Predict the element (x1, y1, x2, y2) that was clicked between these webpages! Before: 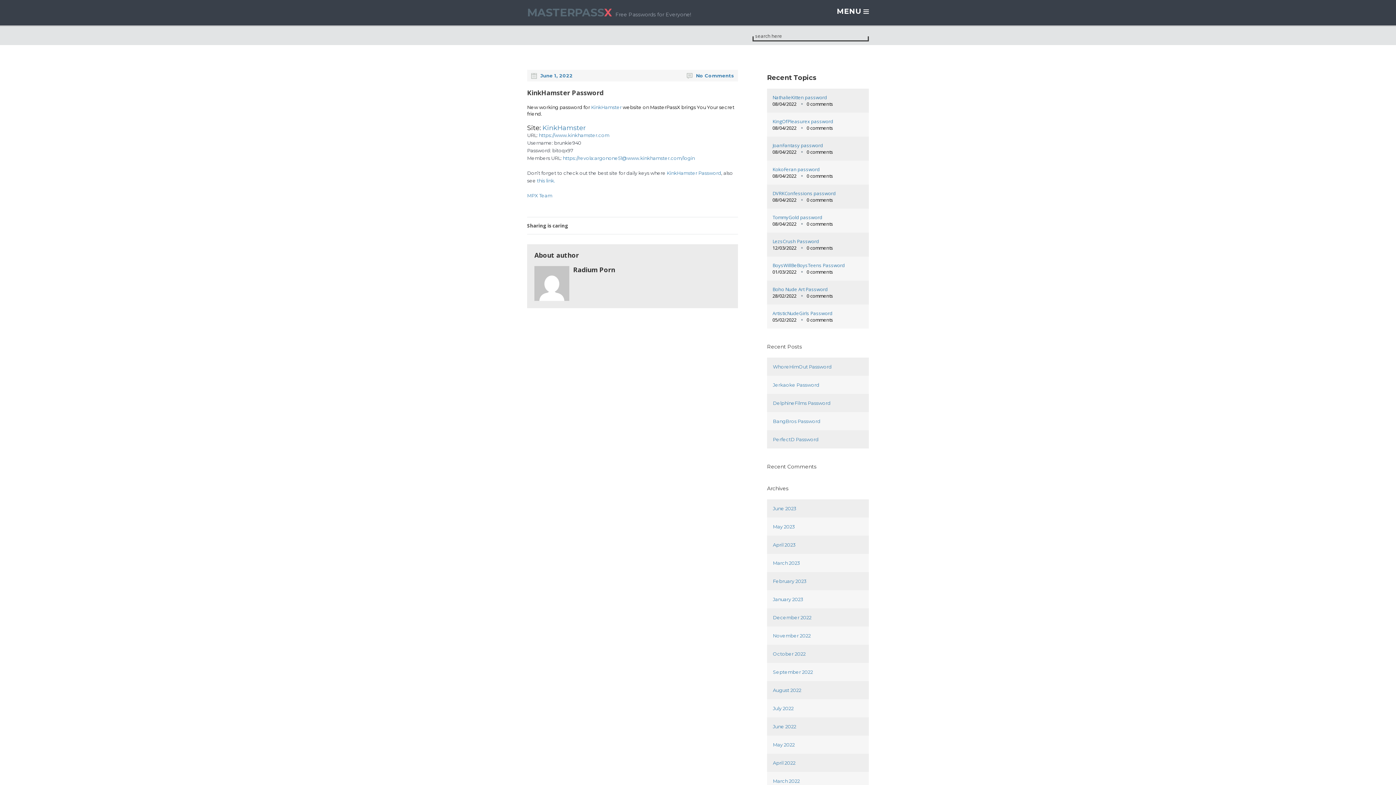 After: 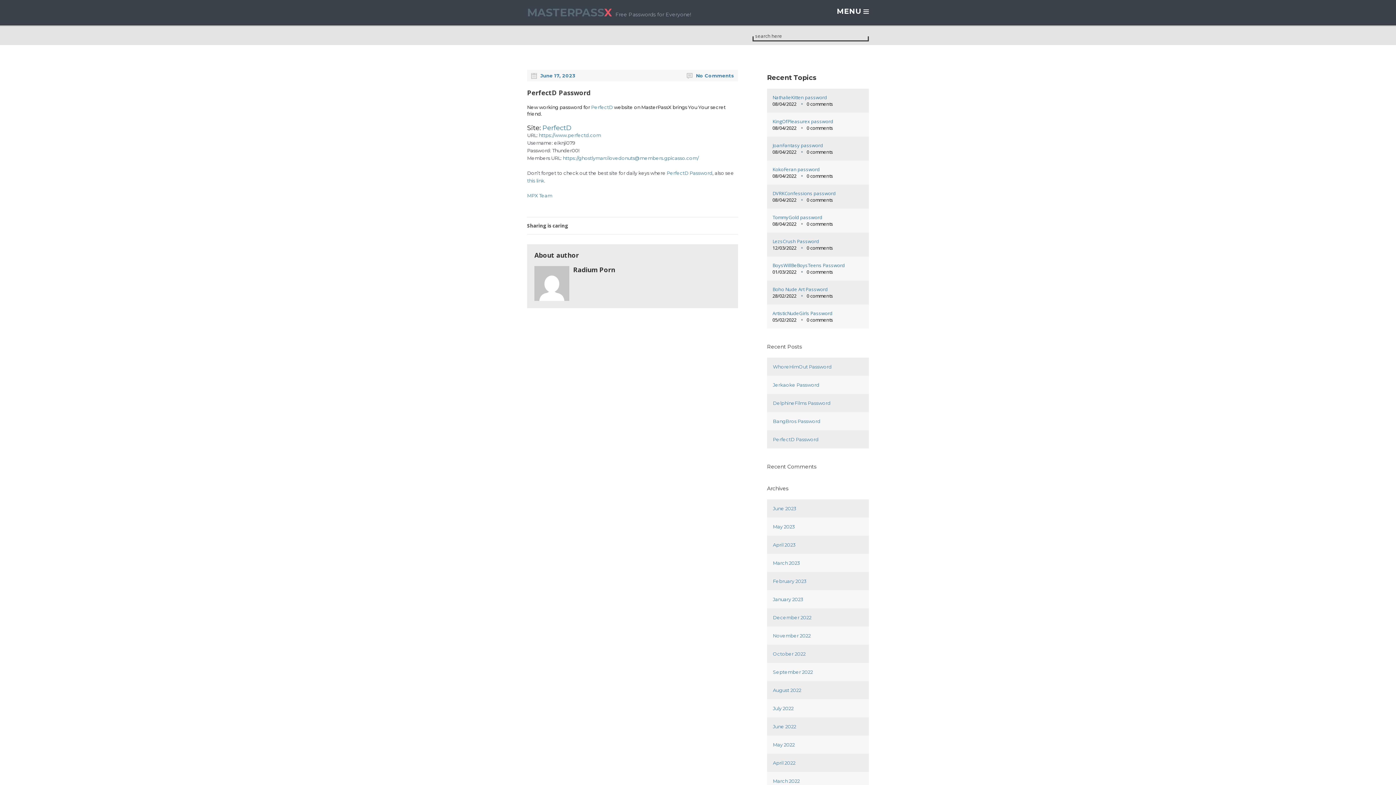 Action: label: PerfectD Password bbox: (773, 436, 818, 442)